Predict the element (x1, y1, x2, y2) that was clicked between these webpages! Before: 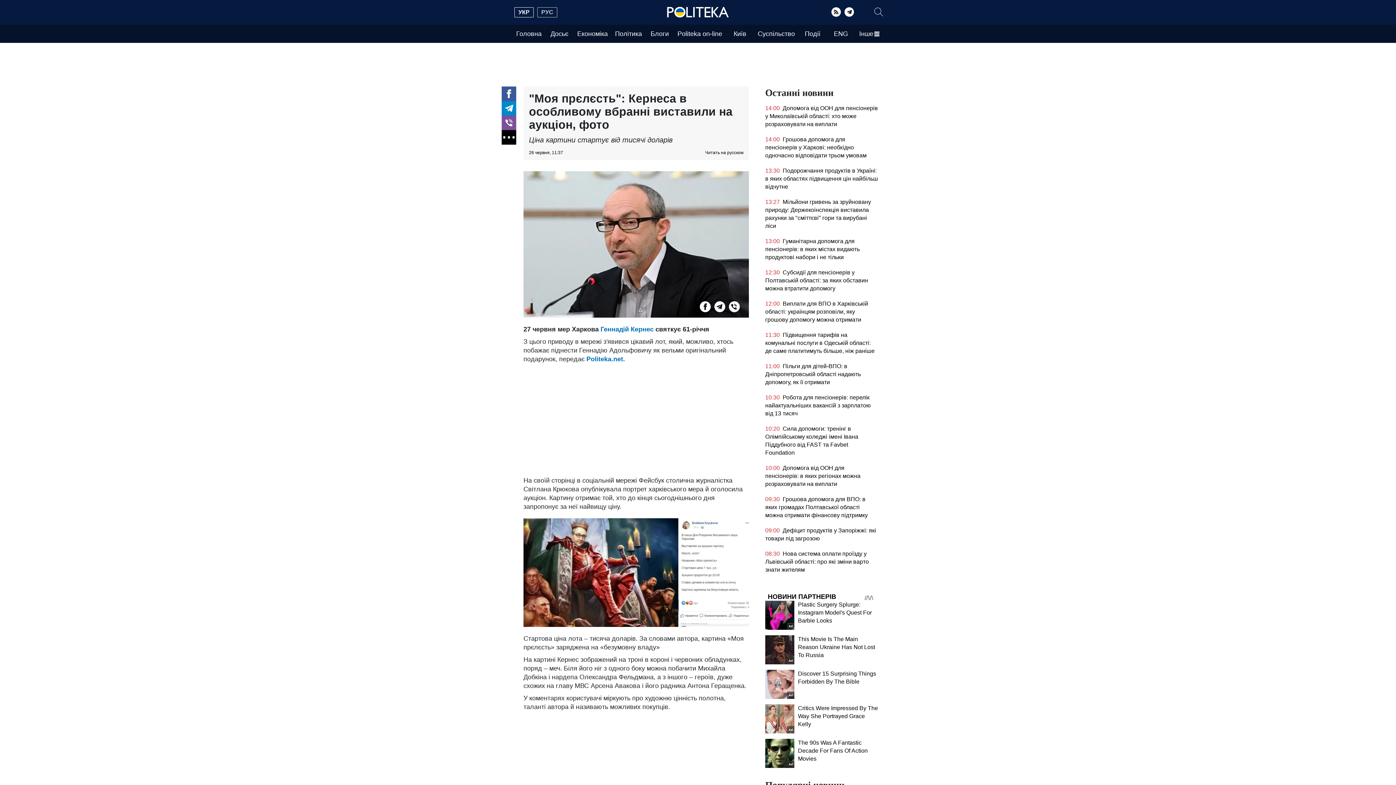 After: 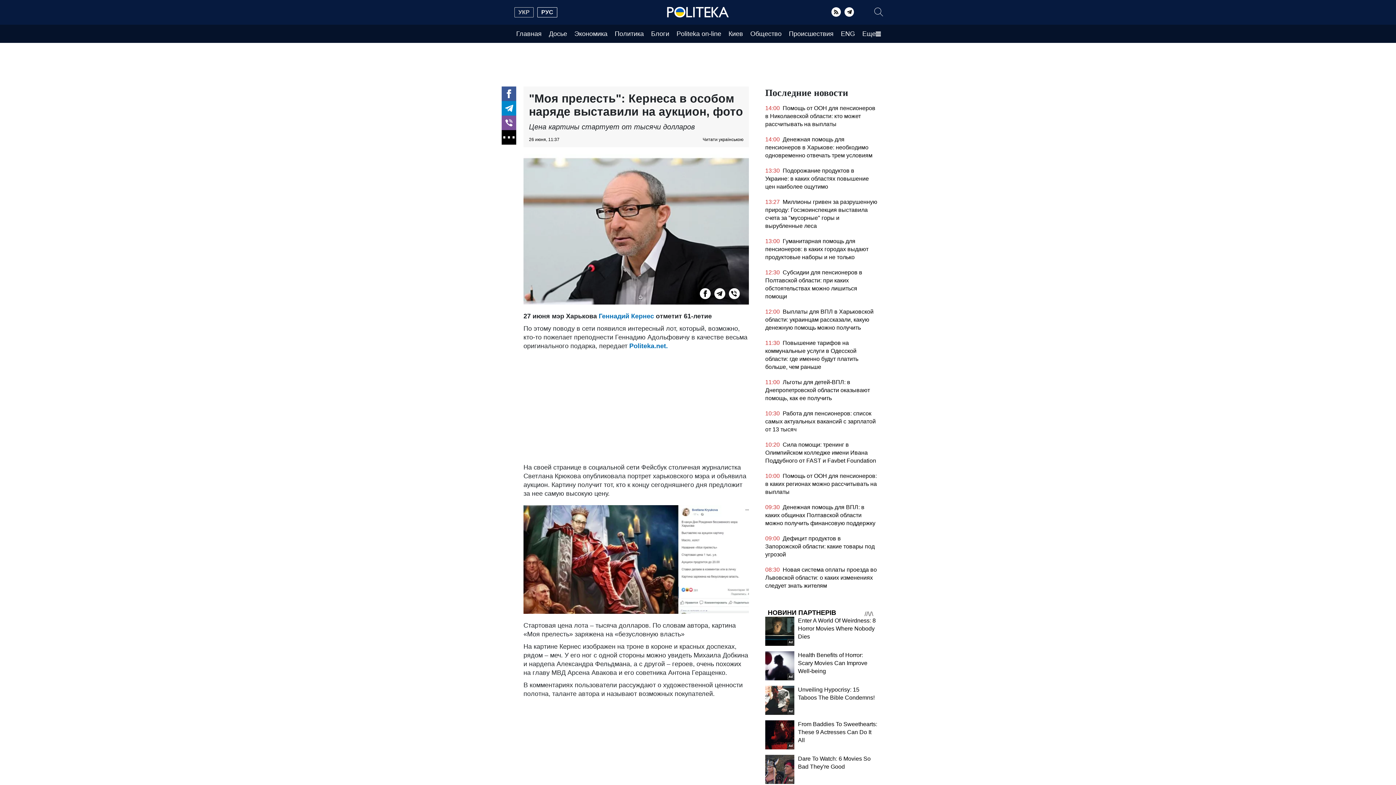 Action: label: РУС bbox: (537, 7, 557, 17)